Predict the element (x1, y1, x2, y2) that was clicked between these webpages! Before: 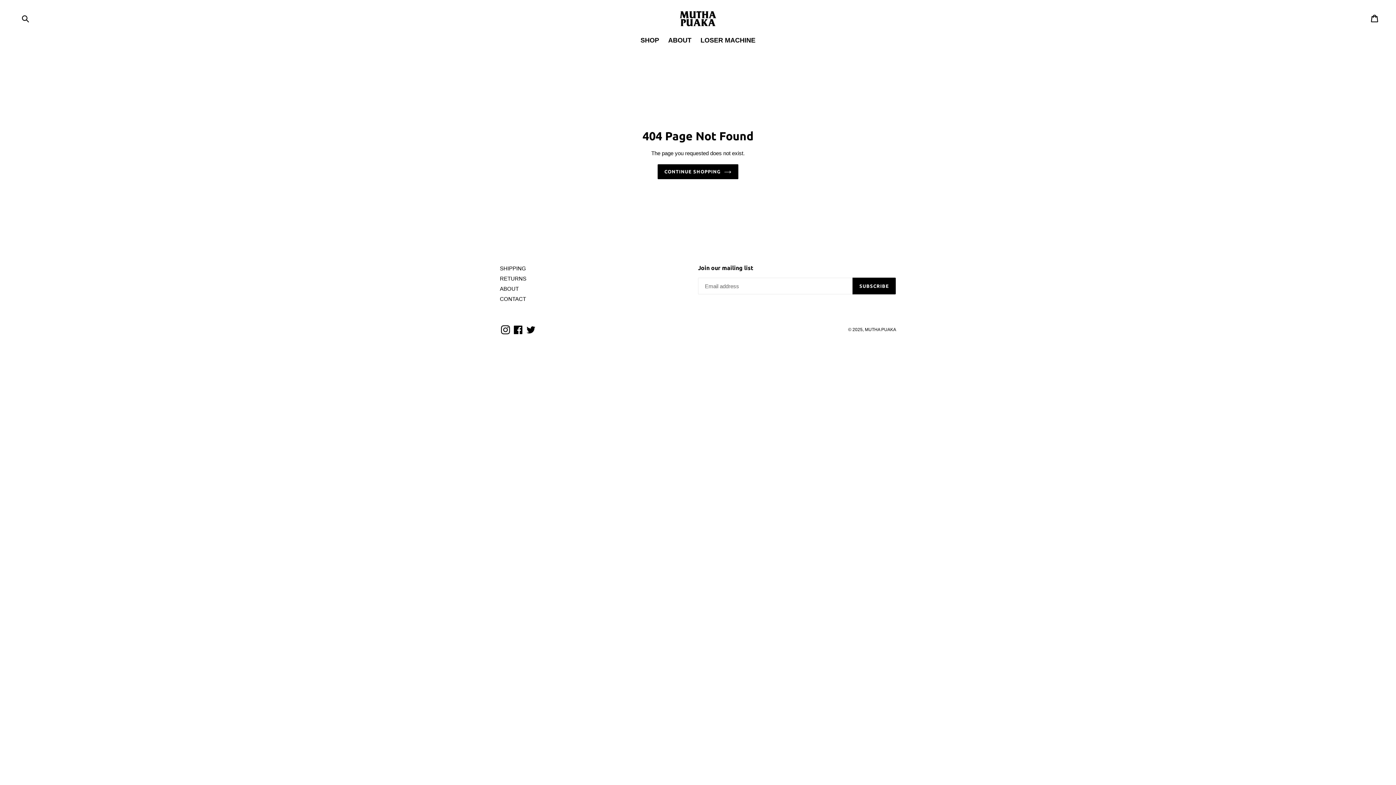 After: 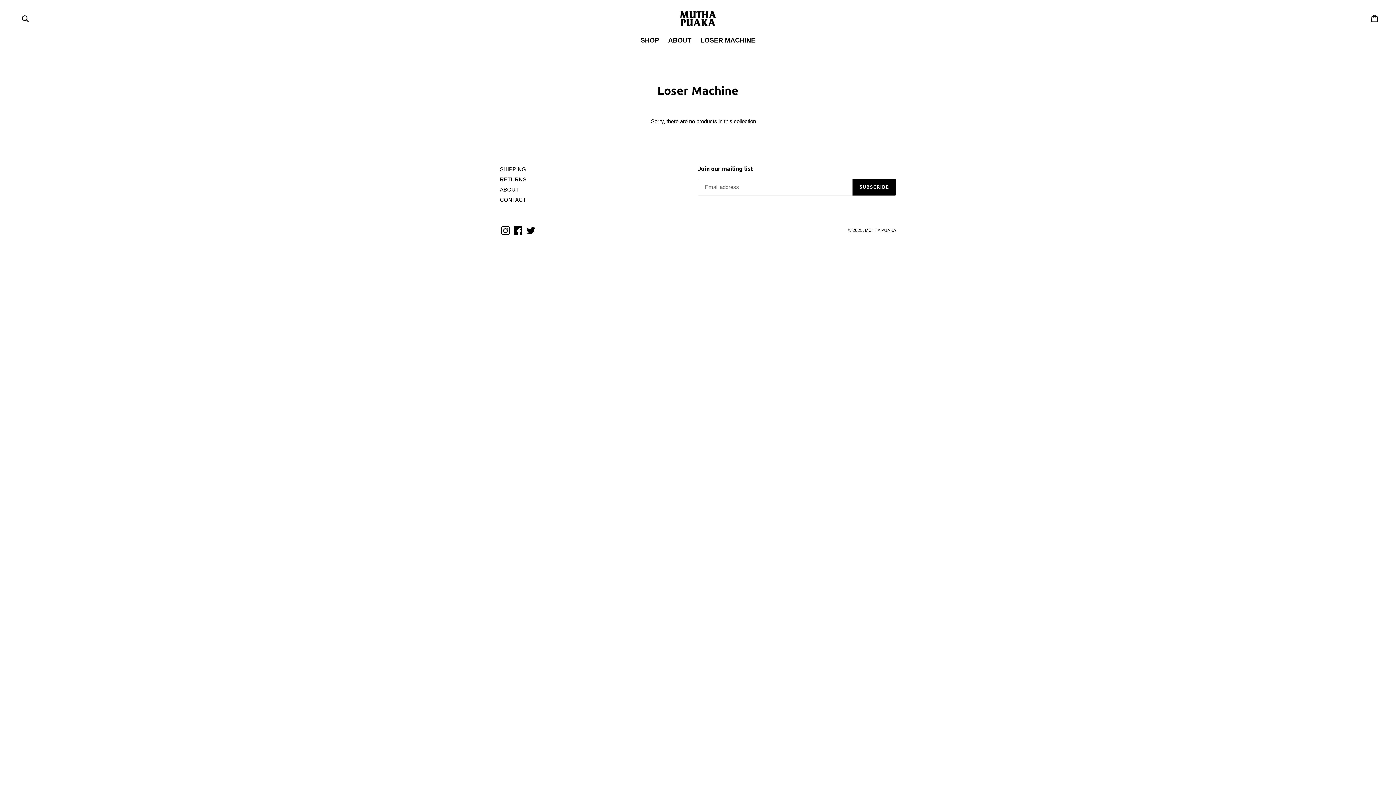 Action: label: LOSER MACHINE bbox: (697, 35, 759, 46)